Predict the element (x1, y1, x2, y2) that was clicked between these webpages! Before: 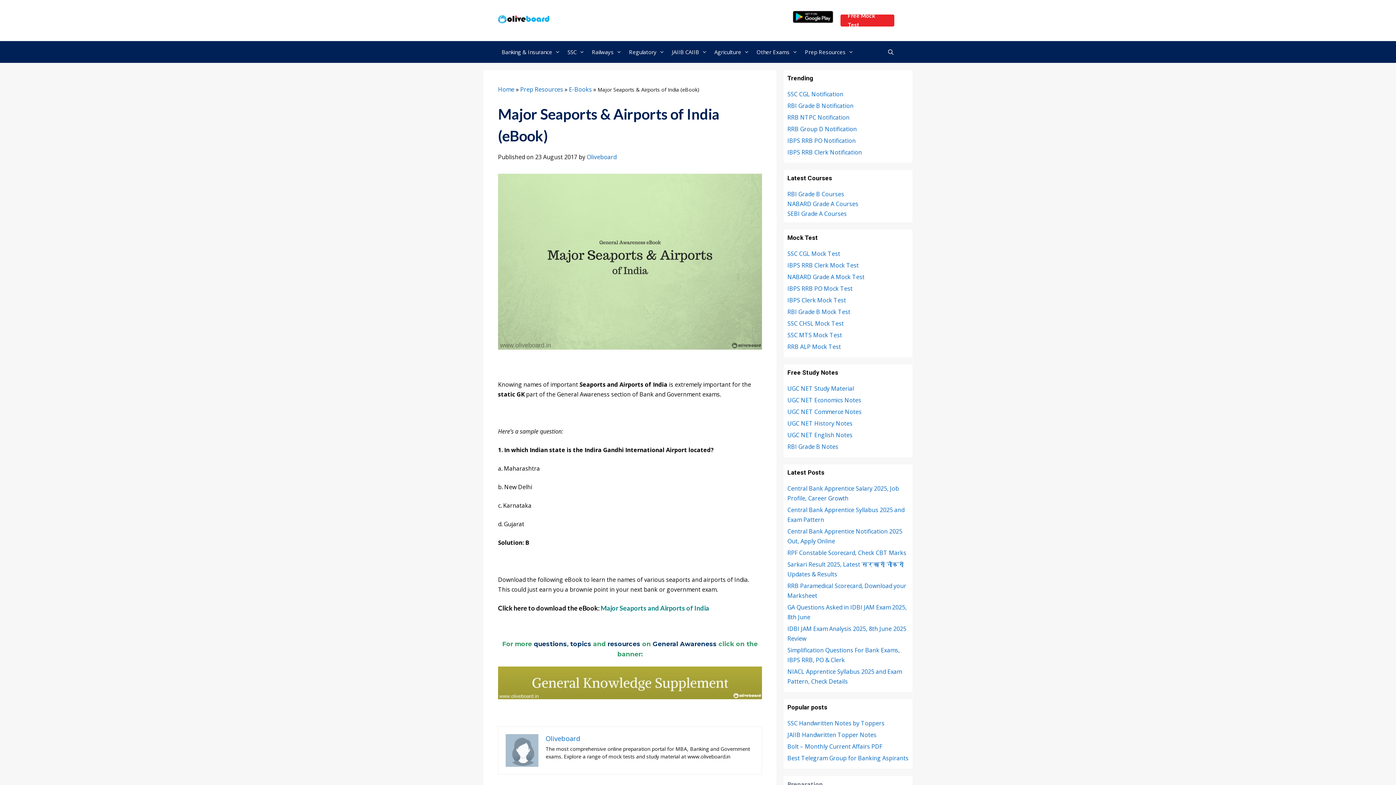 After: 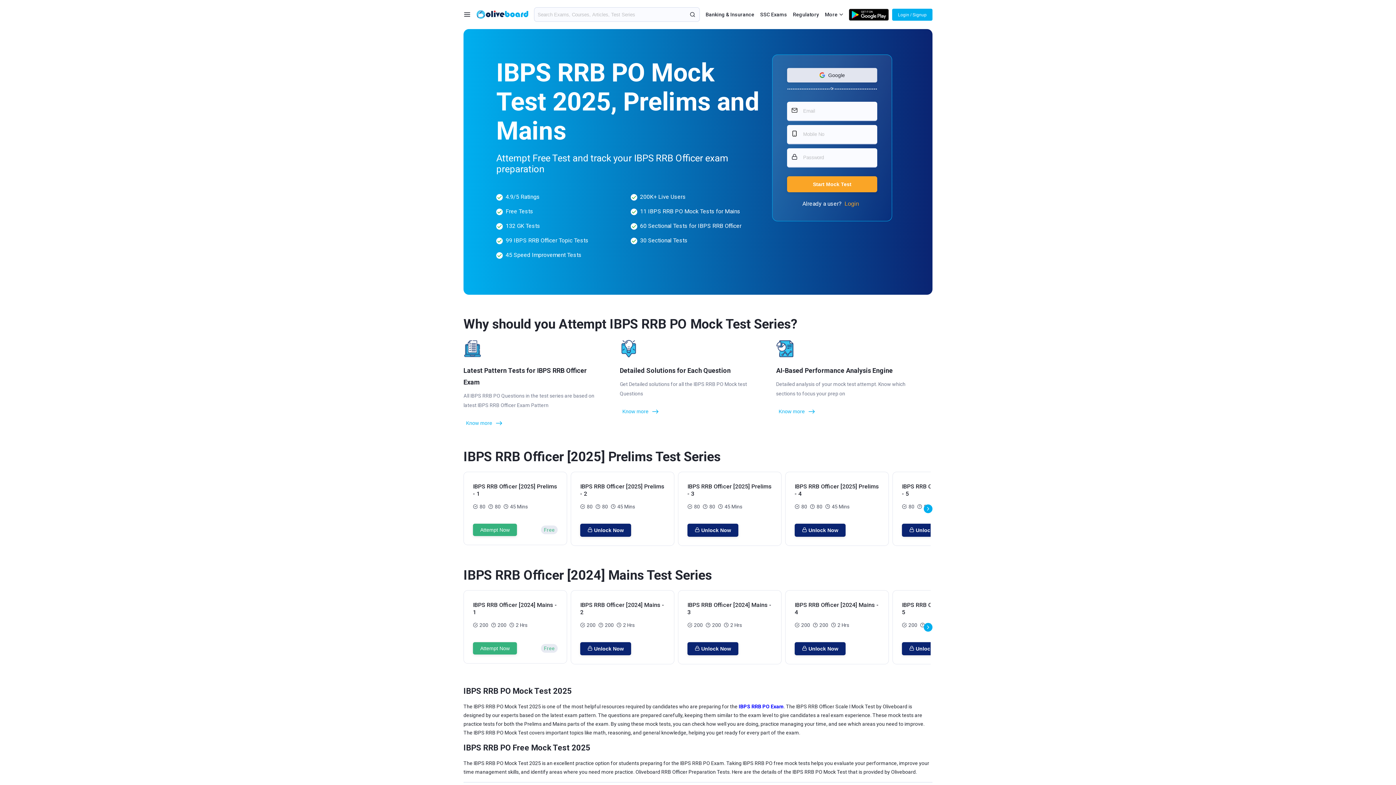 Action: bbox: (787, 284, 852, 292) label: IBPS RRB PO Mock Test